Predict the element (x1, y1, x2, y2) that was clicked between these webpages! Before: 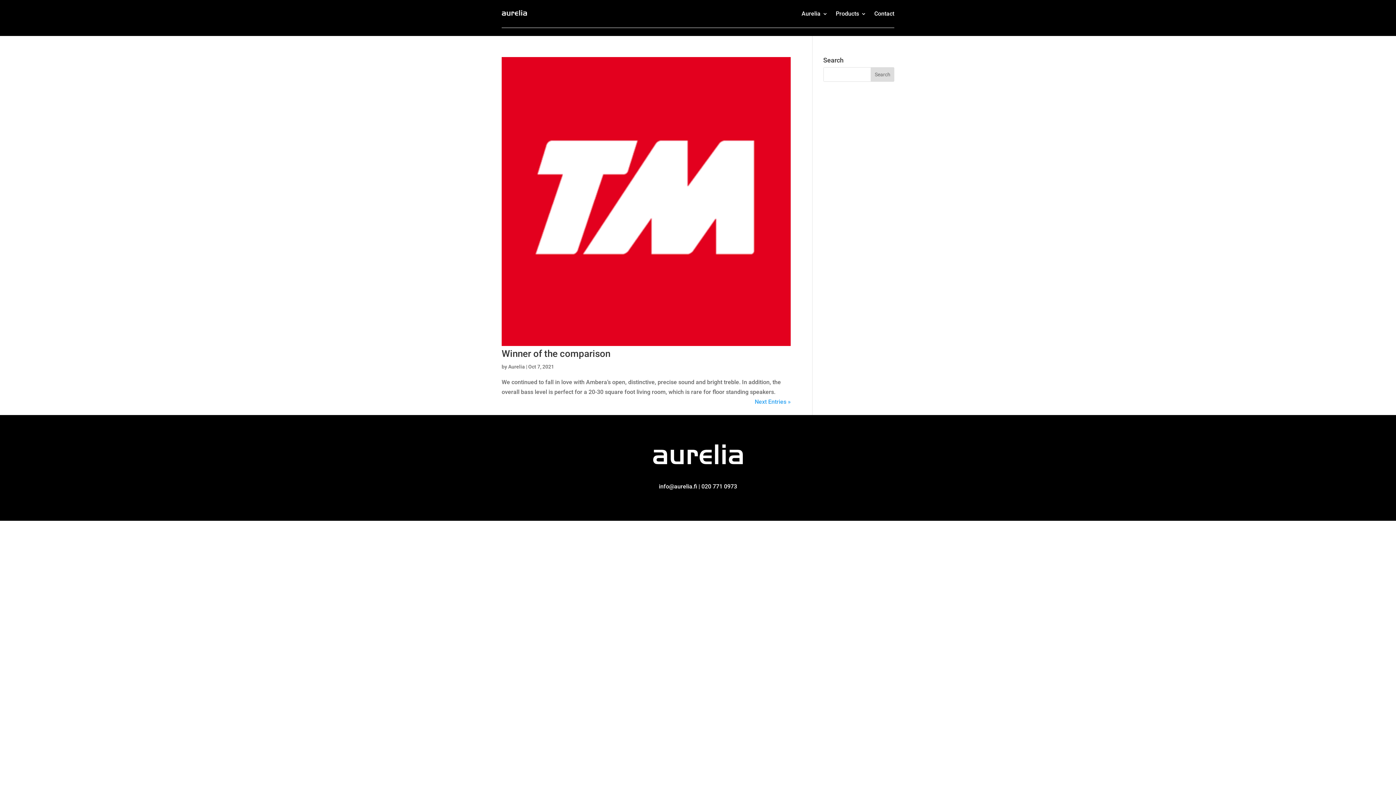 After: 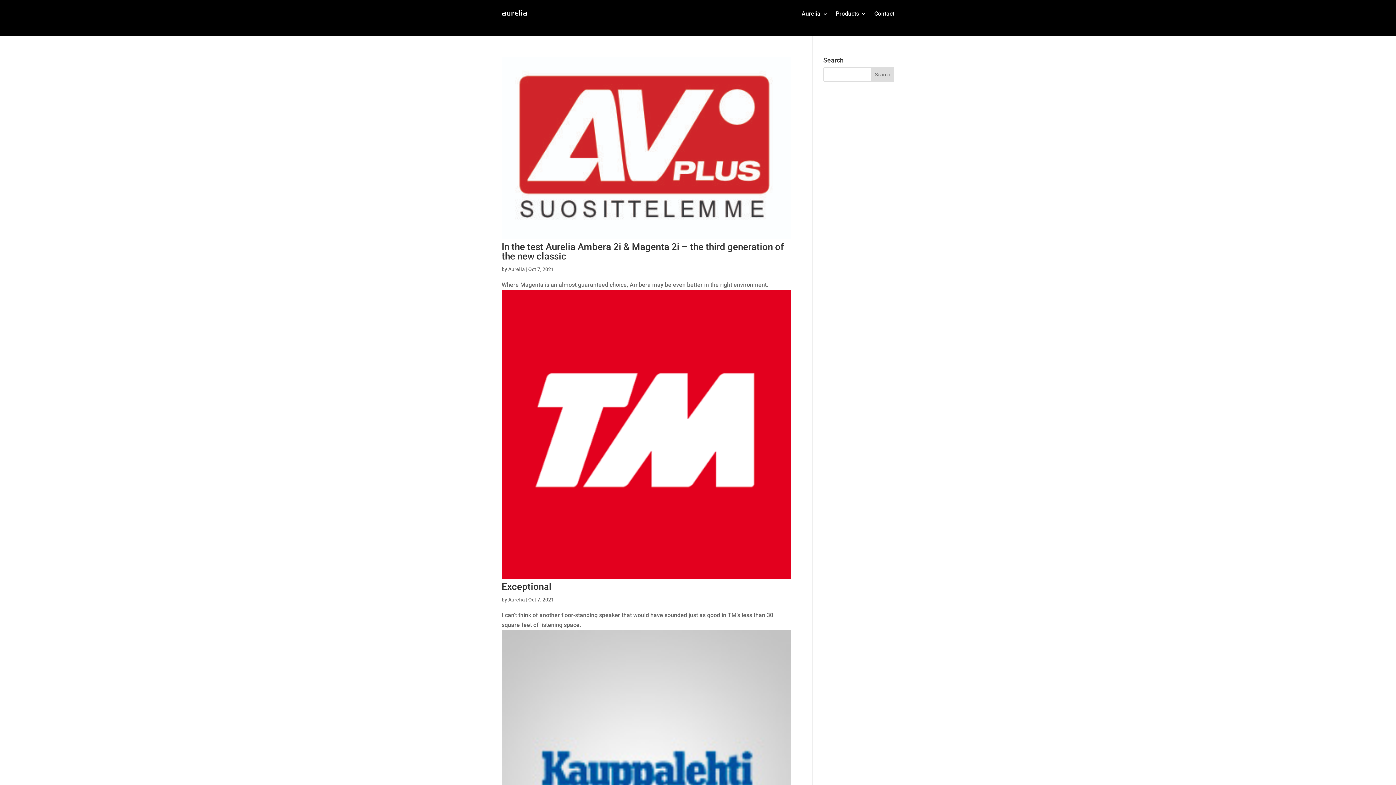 Action: label: Next Entries » bbox: (754, 398, 790, 405)